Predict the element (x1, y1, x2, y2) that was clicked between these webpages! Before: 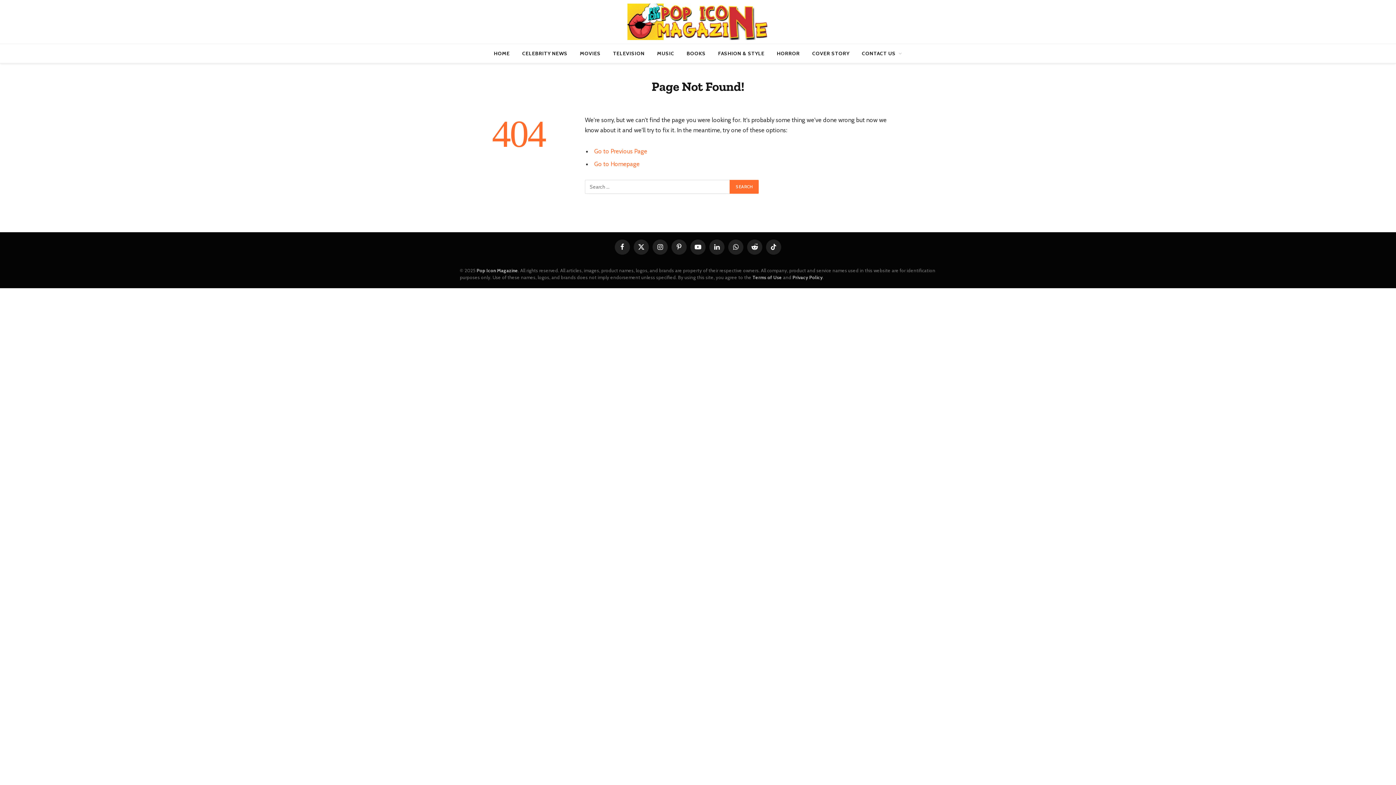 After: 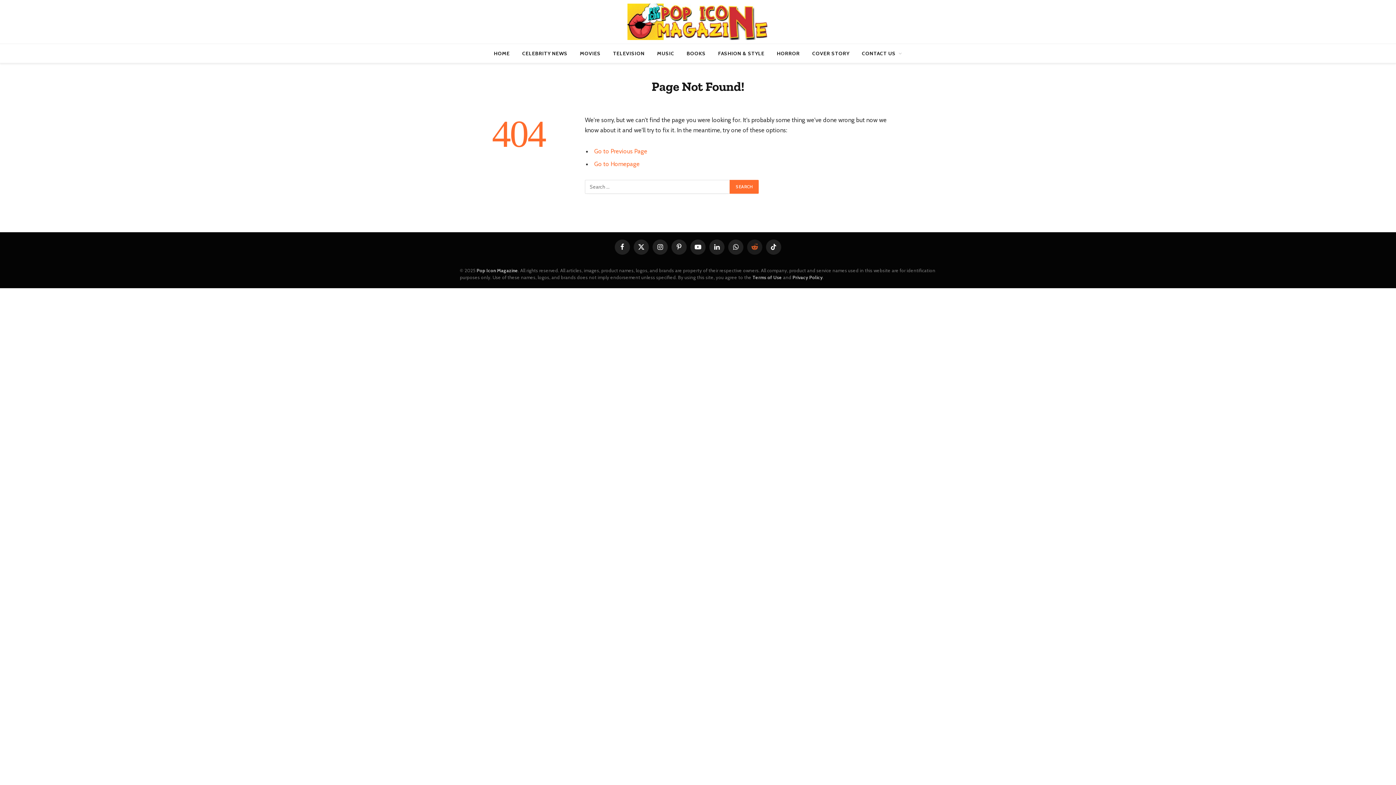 Action: bbox: (747, 239, 762, 254) label: Reddit